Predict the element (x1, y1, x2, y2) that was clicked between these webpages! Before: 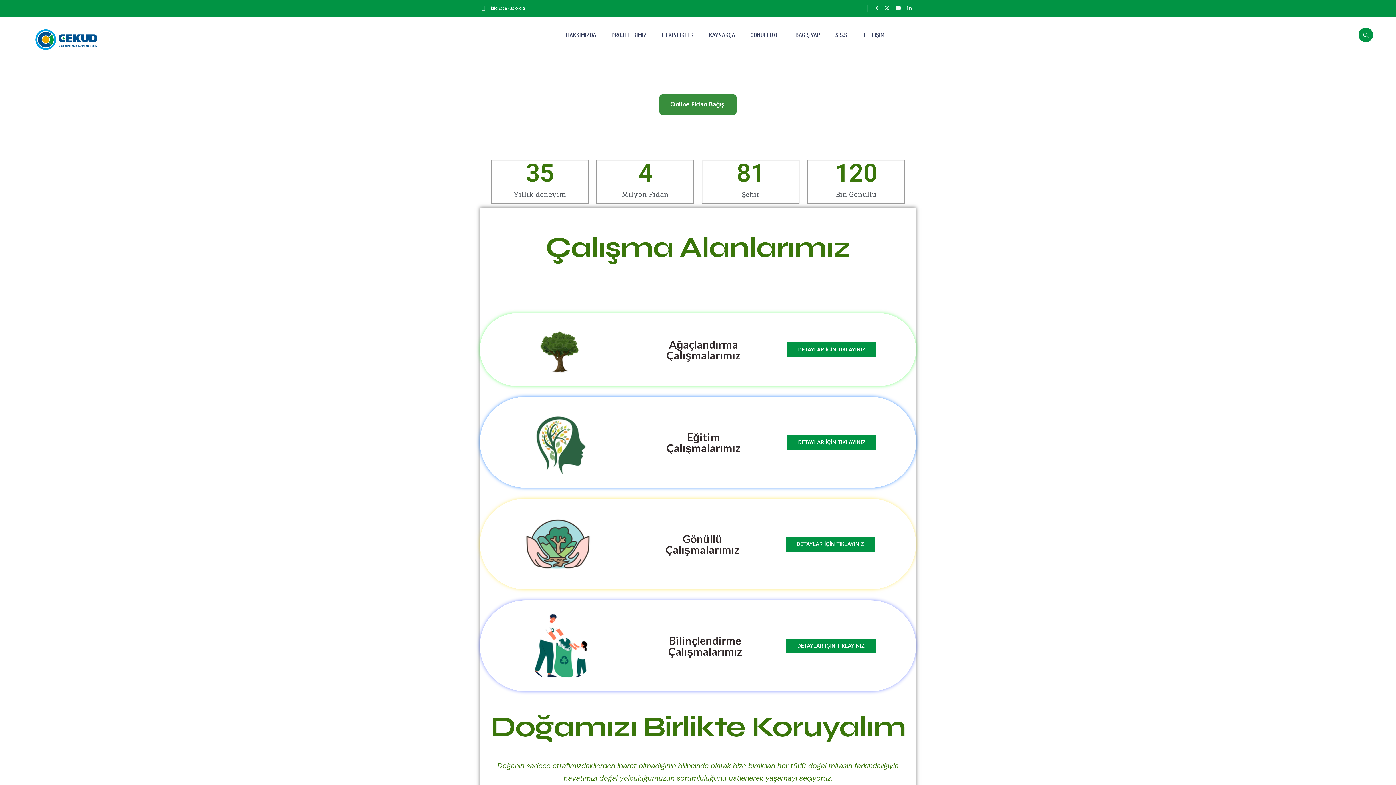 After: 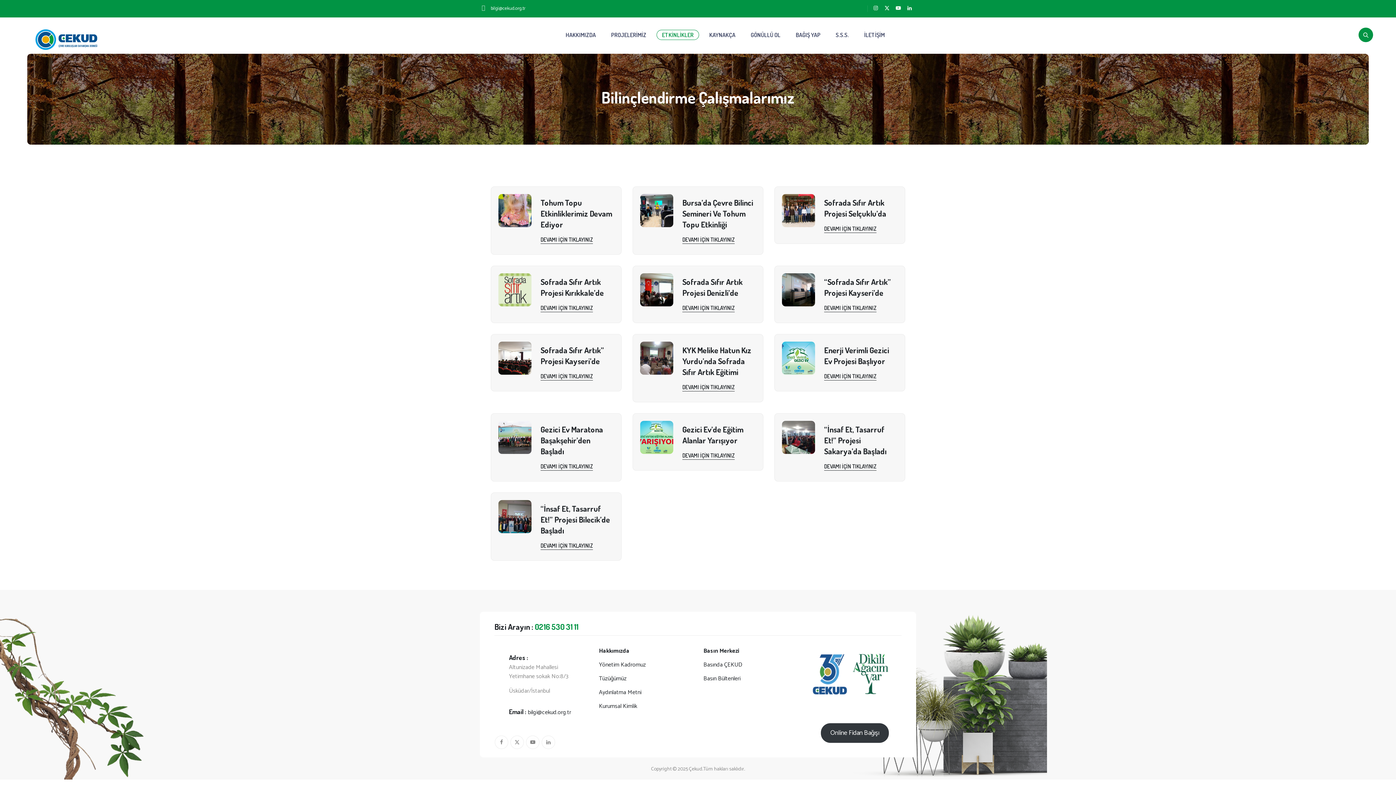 Action: bbox: (786, 638, 876, 653) label: DETAYLAR İÇİN TIKLAYINIZ